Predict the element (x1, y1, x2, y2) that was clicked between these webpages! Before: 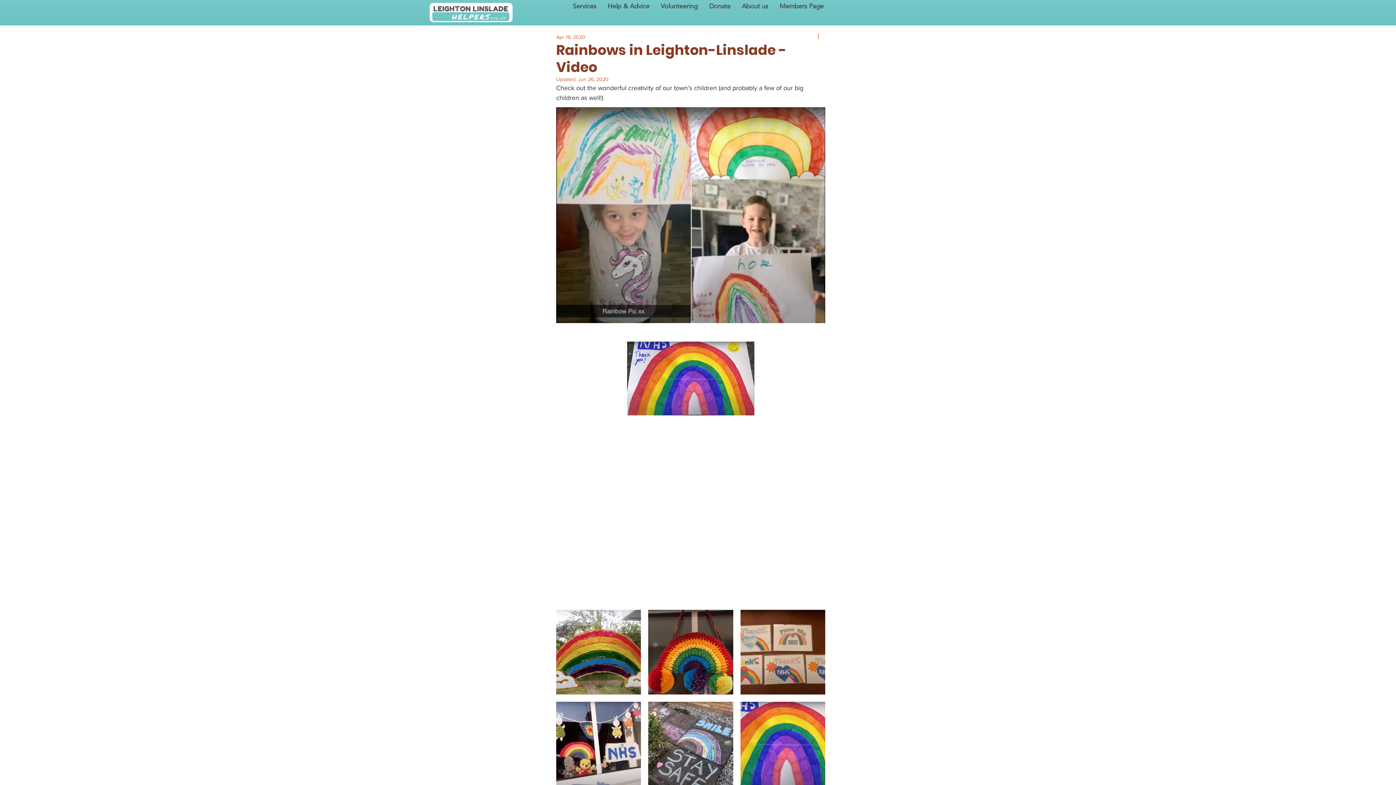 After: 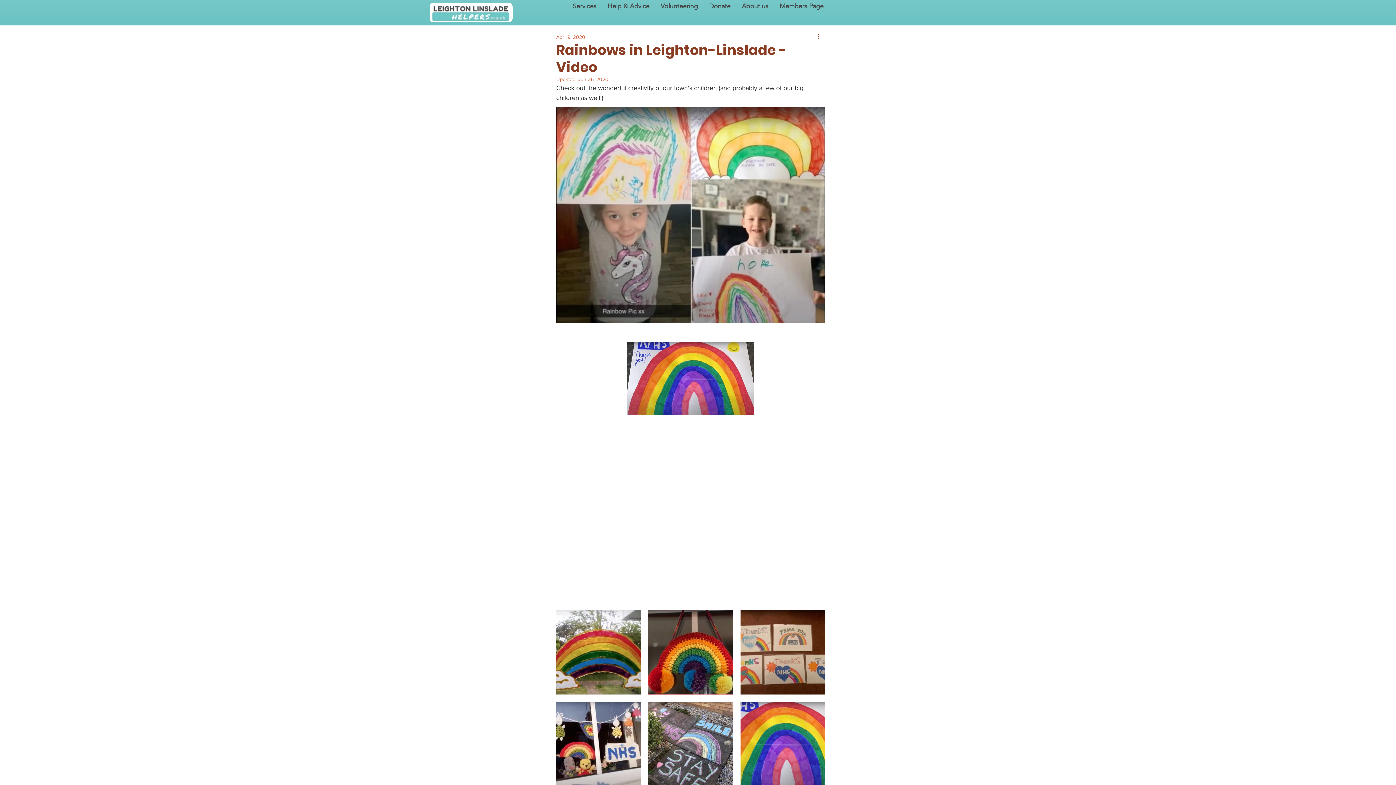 Action: bbox: (816, 32, 825, 41) label: More actions